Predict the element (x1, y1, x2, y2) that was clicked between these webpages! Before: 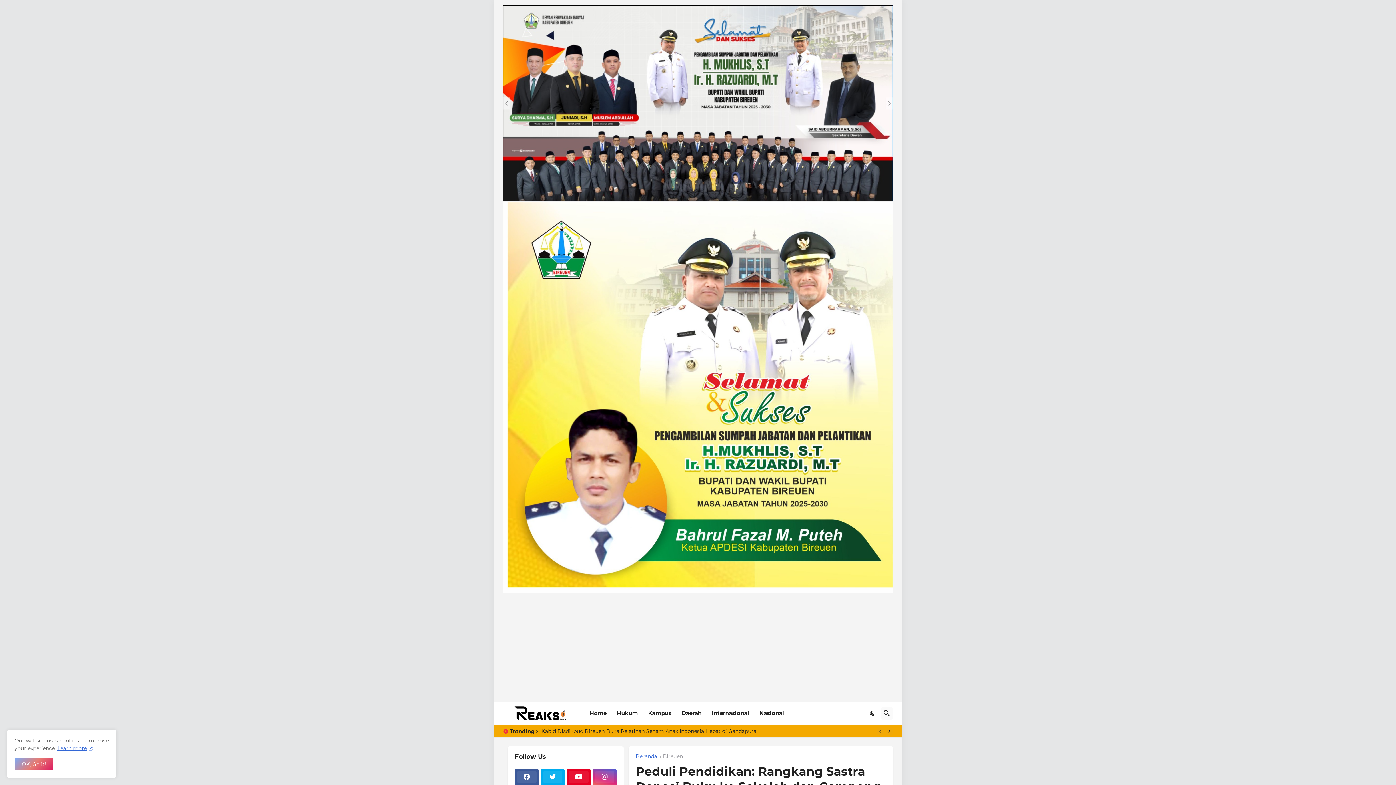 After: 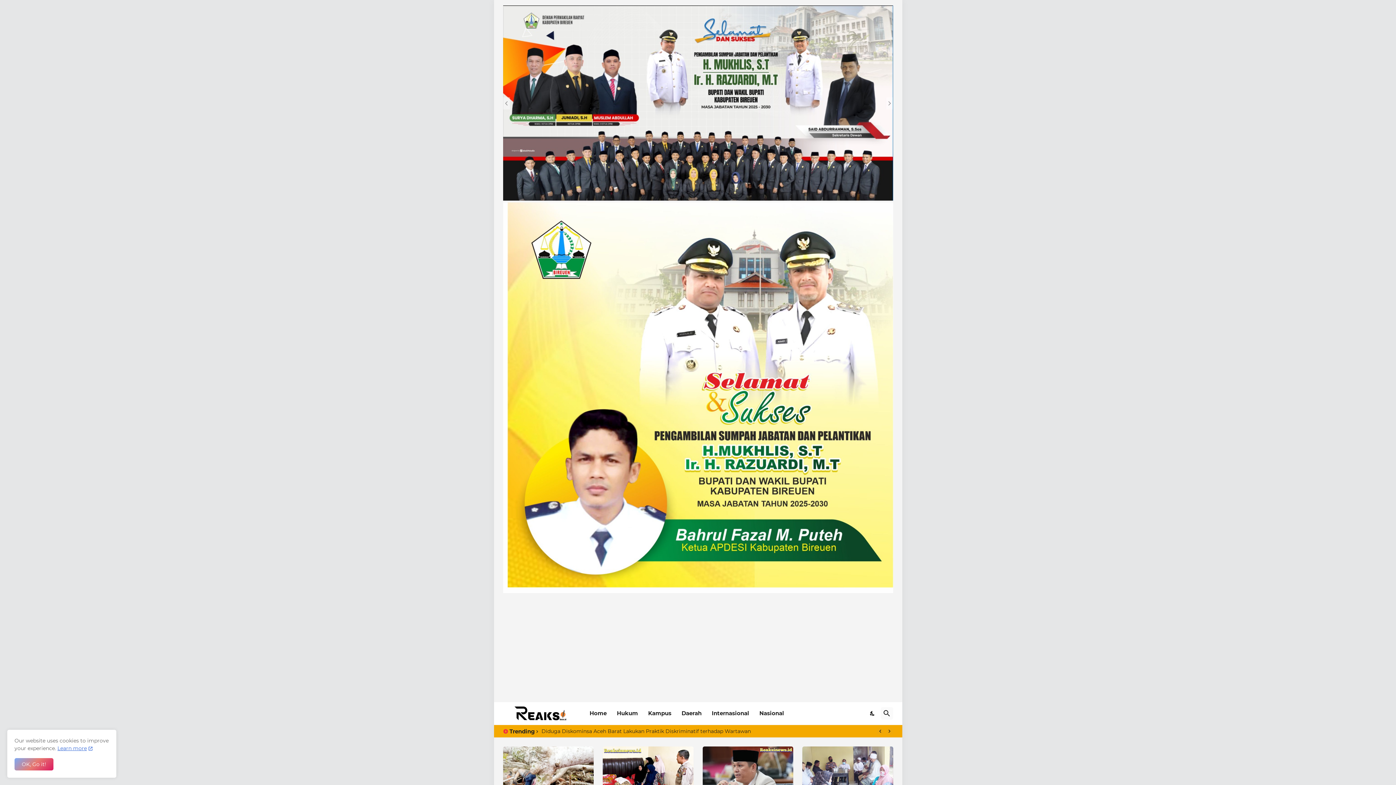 Action: label: Home bbox: (589, 703, 606, 723)